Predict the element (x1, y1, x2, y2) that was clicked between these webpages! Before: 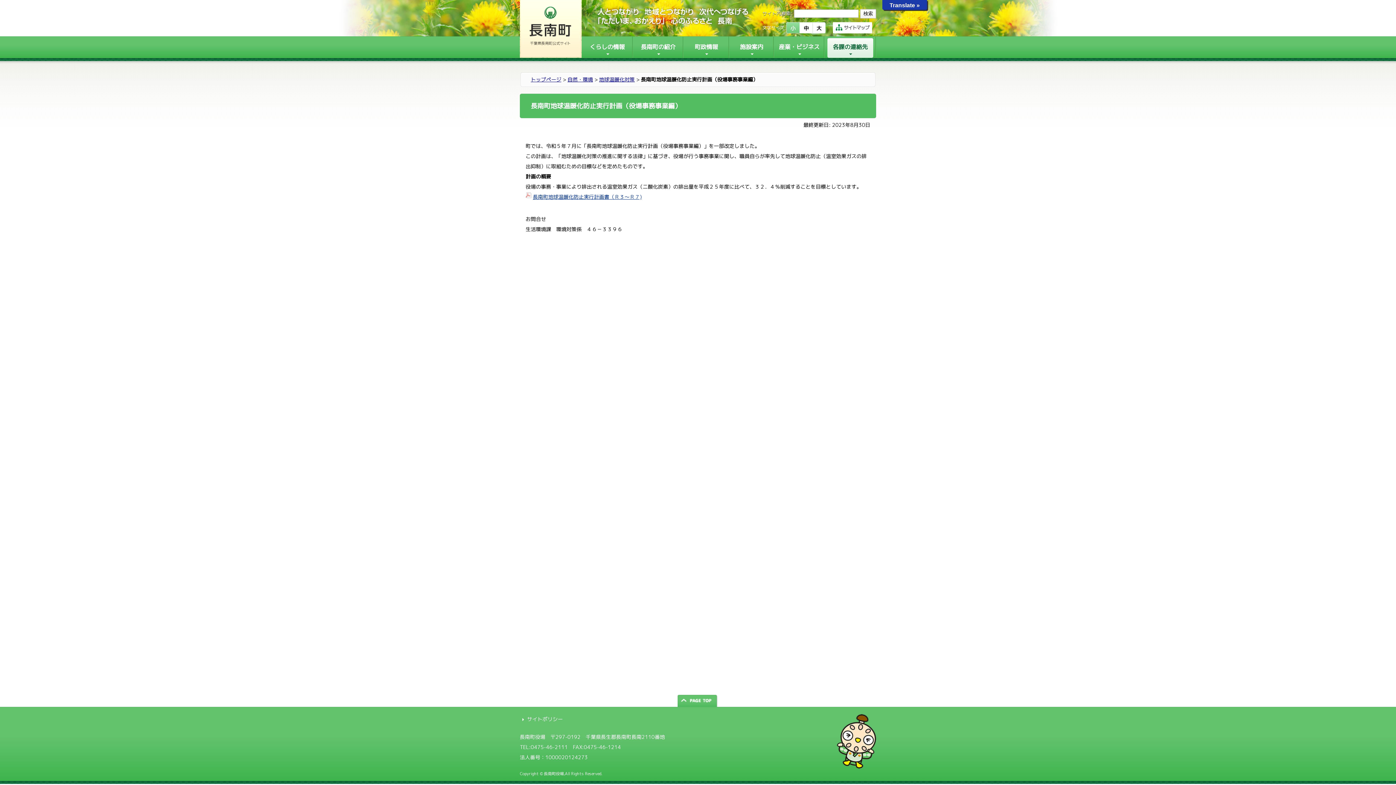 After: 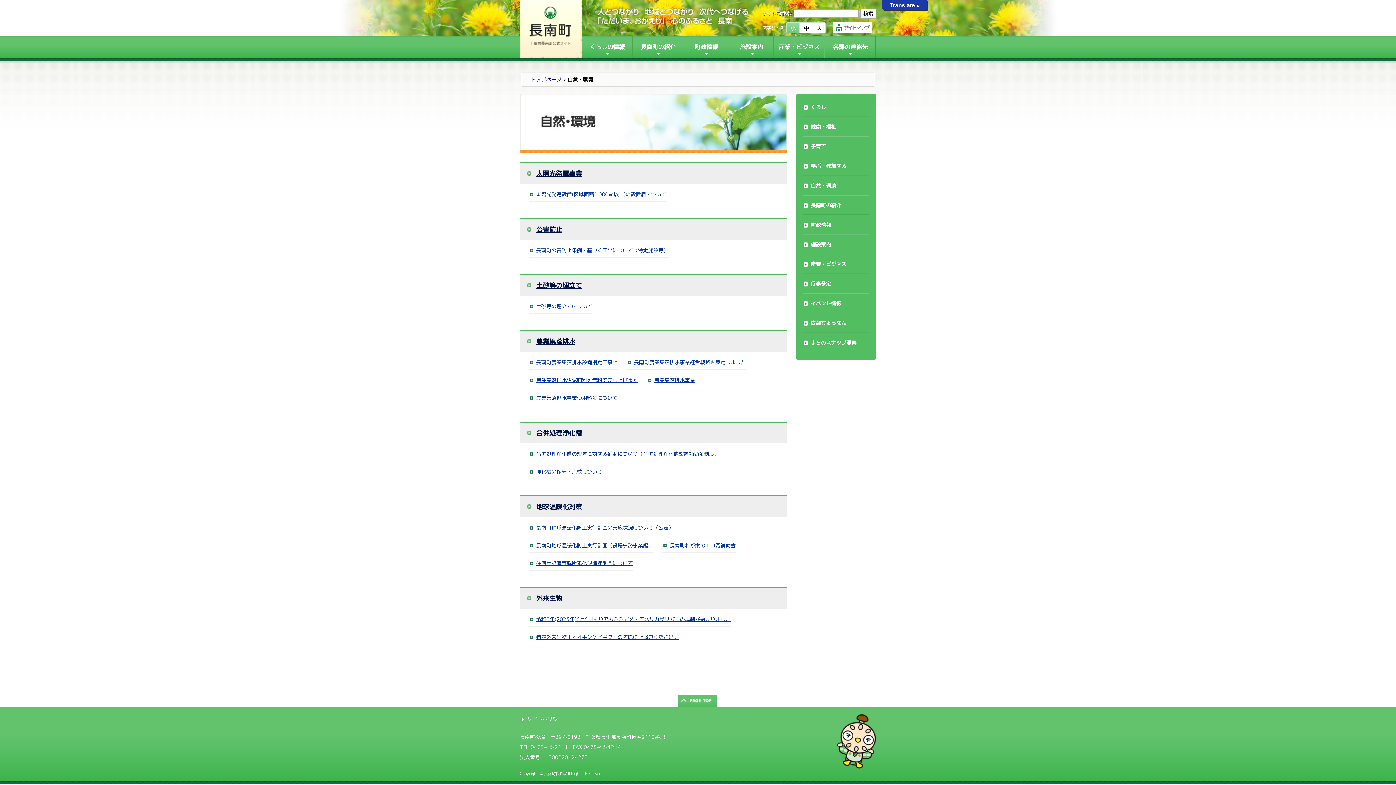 Action: label: 自然・環境 bbox: (567, 76, 593, 82)